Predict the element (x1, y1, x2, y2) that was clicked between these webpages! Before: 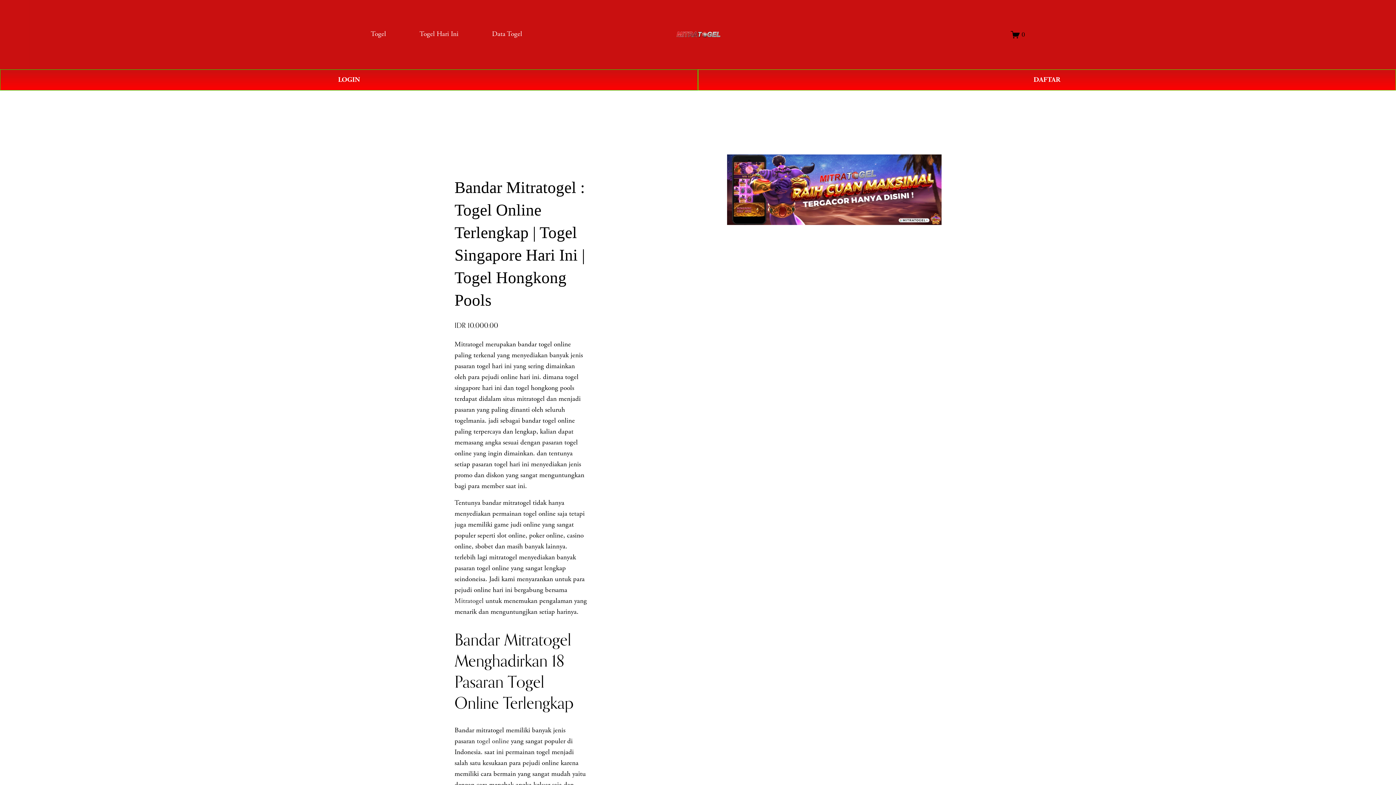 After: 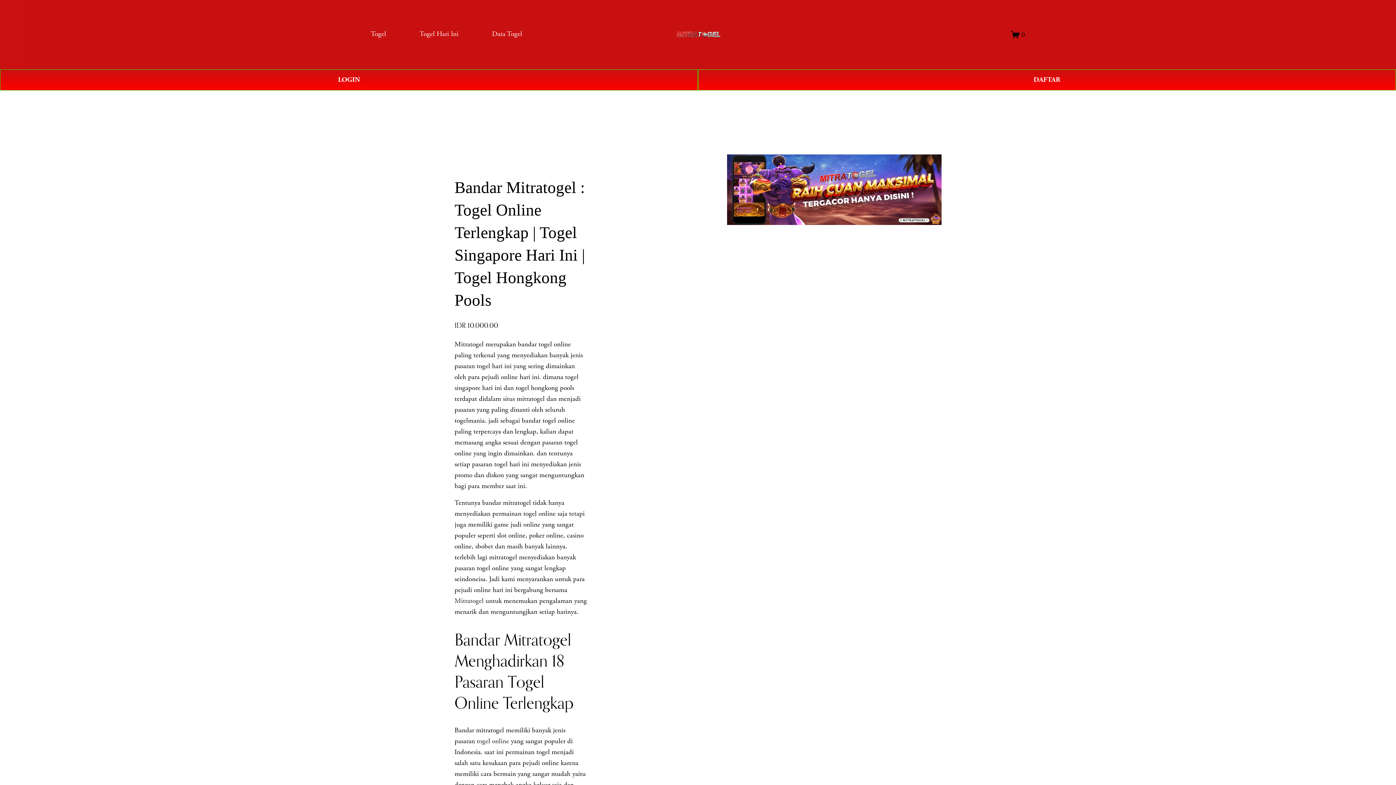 Action: bbox: (419, 27, 458, 40) label: Togel Hari Ini